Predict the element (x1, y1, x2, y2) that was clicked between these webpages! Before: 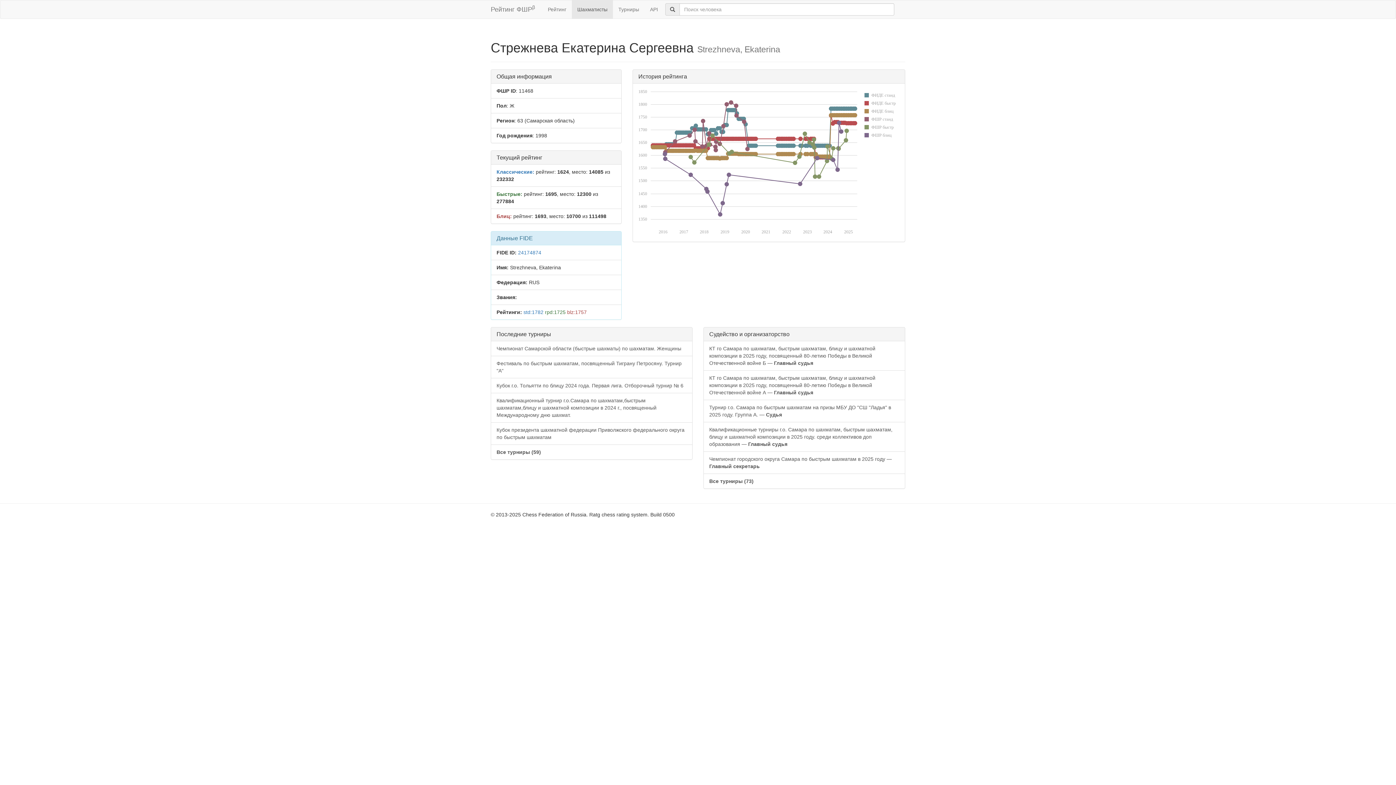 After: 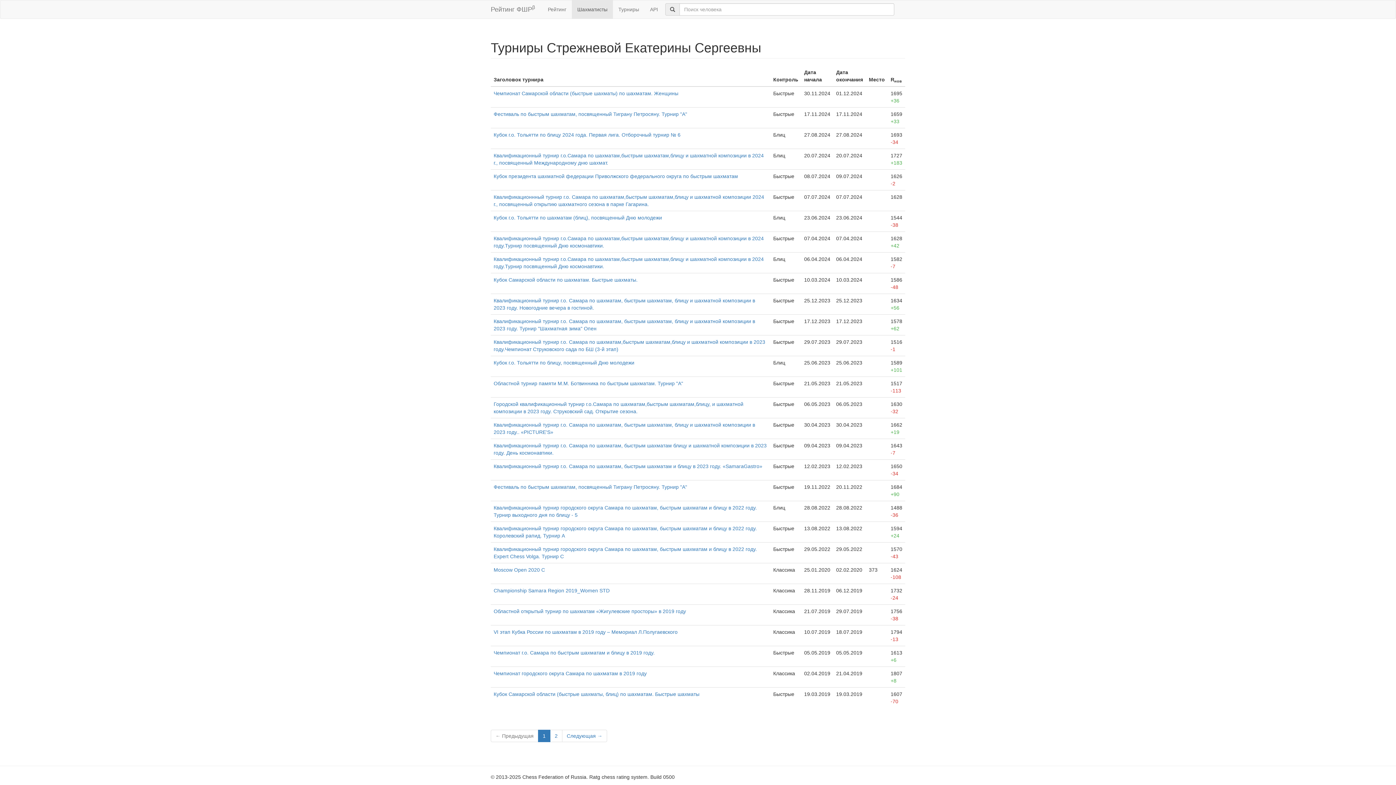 Action: bbox: (491, 444, 692, 459) label: Все турниры (59)